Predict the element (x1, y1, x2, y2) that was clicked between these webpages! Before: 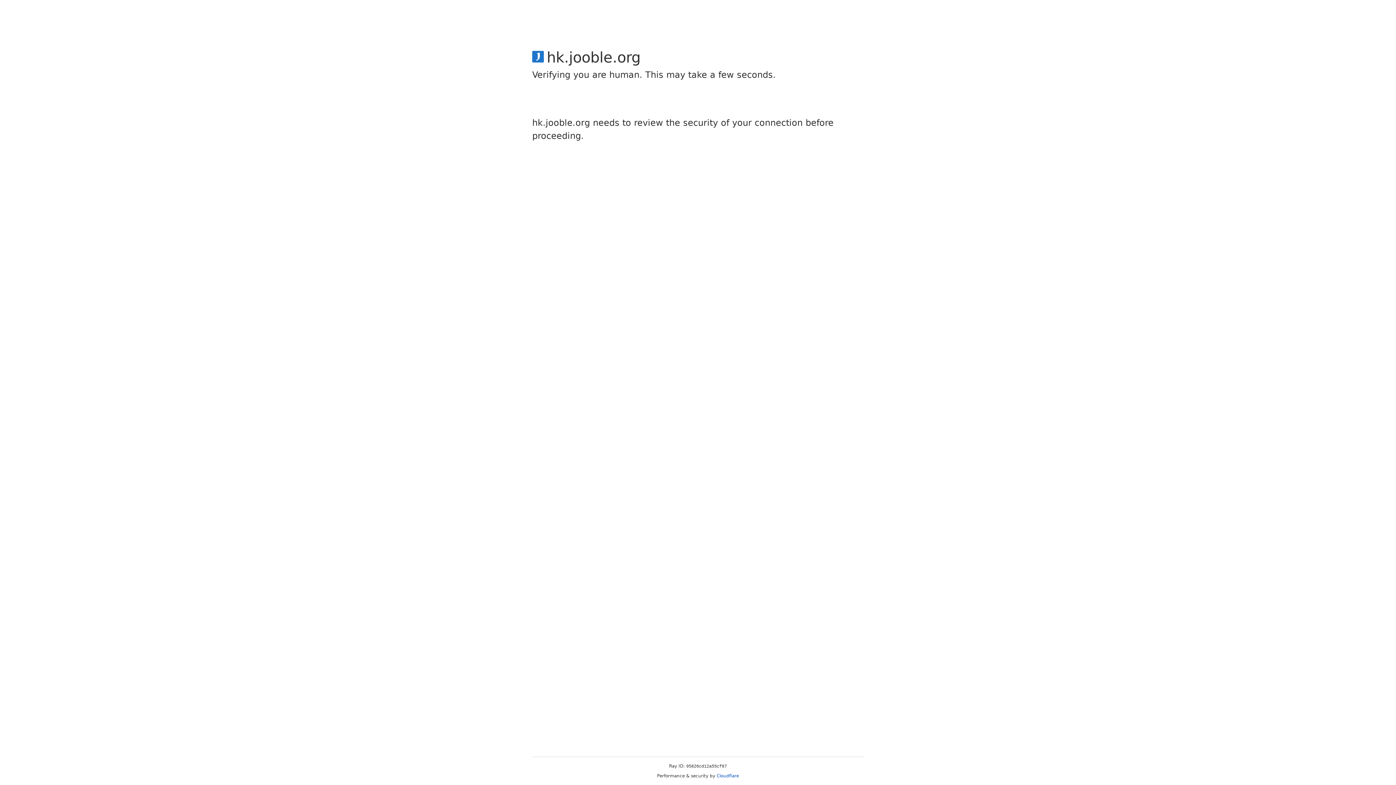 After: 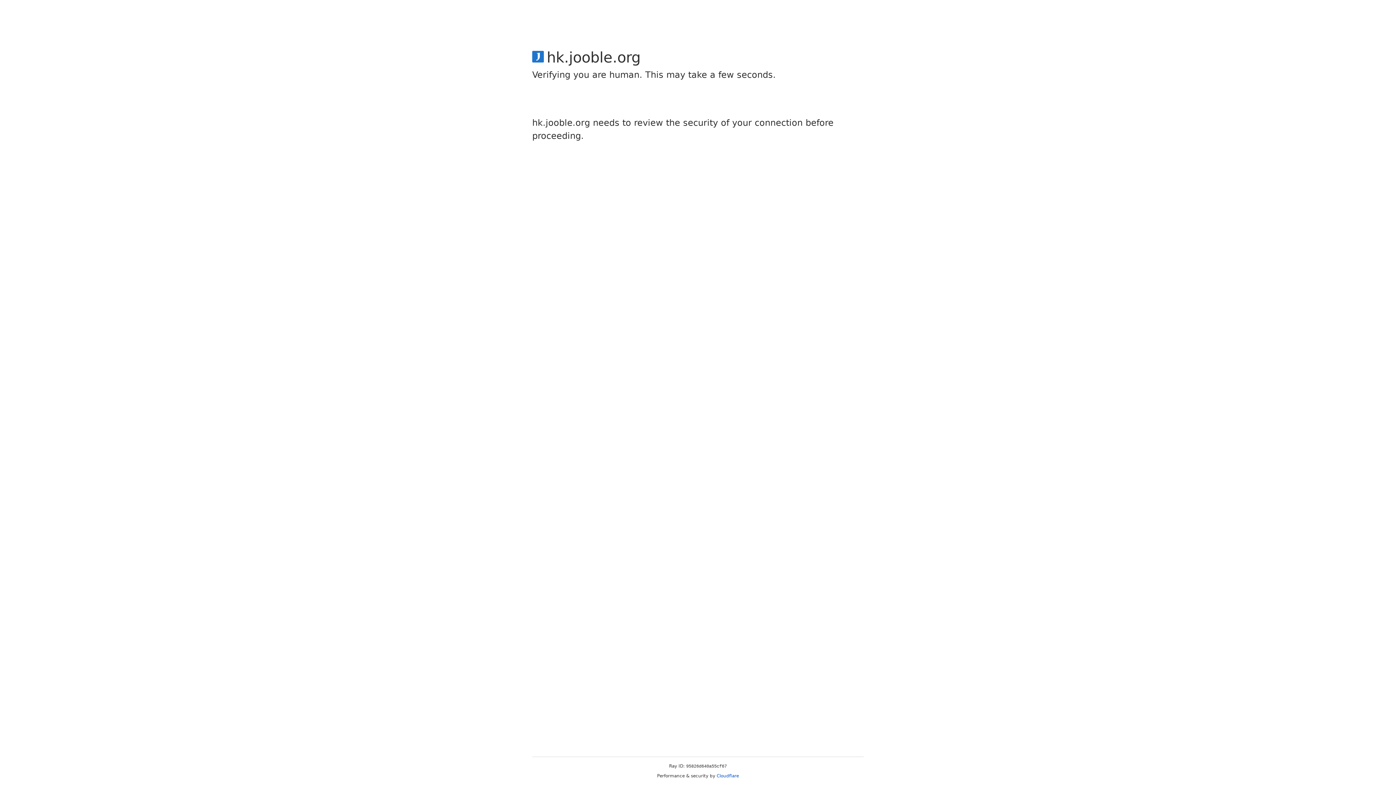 Action: bbox: (716, 773, 739, 778) label: Cloudflare